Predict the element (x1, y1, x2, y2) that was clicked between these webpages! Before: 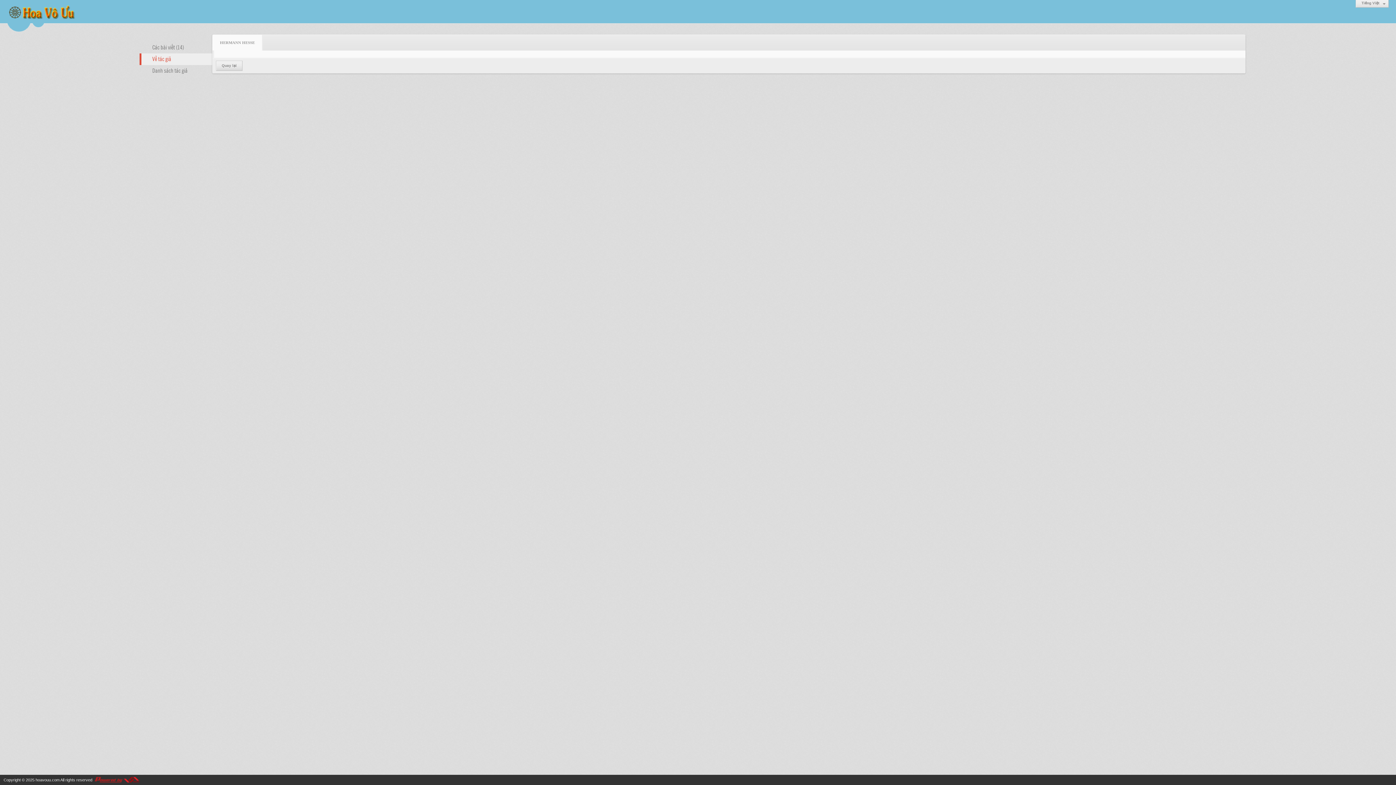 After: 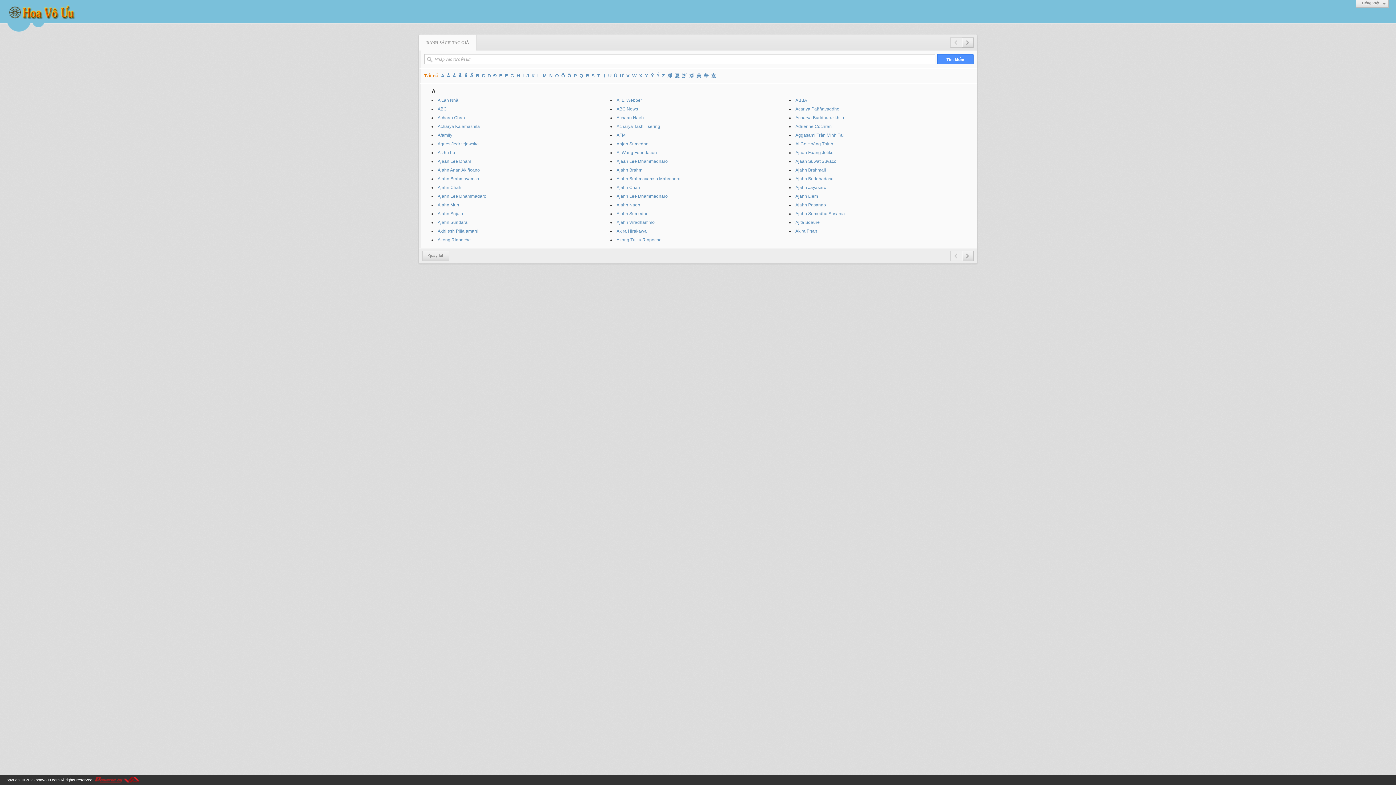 Action: label: Danh sách tác giả bbox: (139, 65, 212, 76)